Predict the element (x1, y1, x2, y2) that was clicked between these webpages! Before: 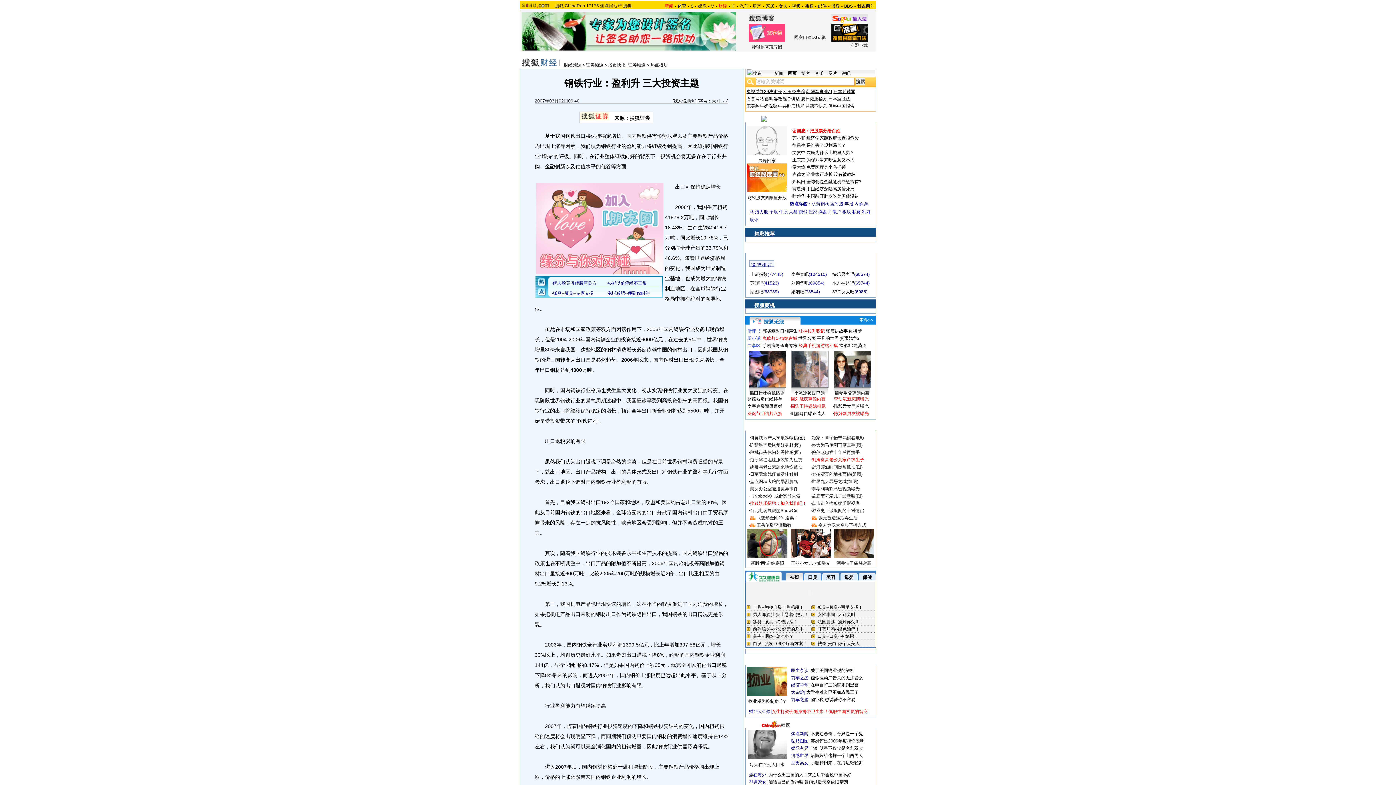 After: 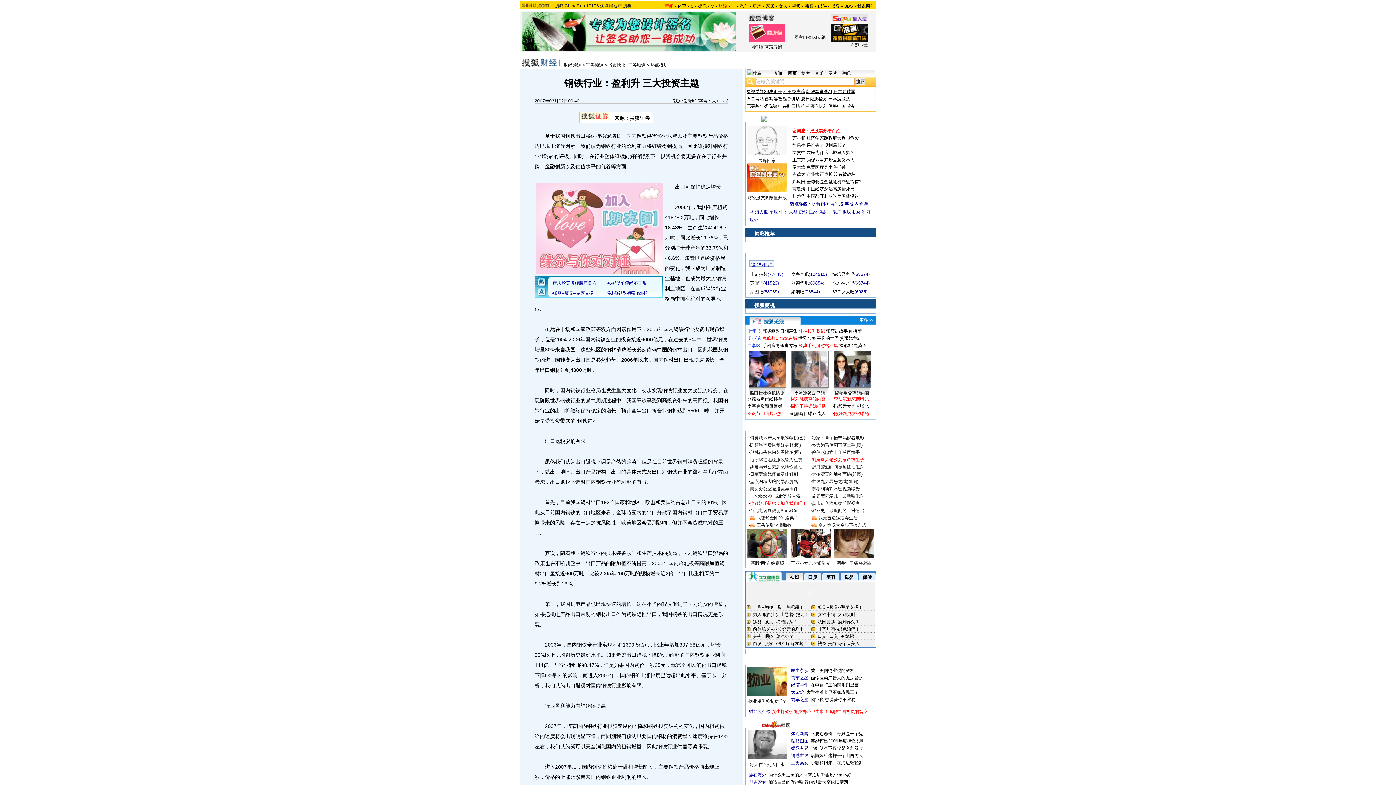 Action: bbox: (859, 246, 873, 252) label: 更多>>